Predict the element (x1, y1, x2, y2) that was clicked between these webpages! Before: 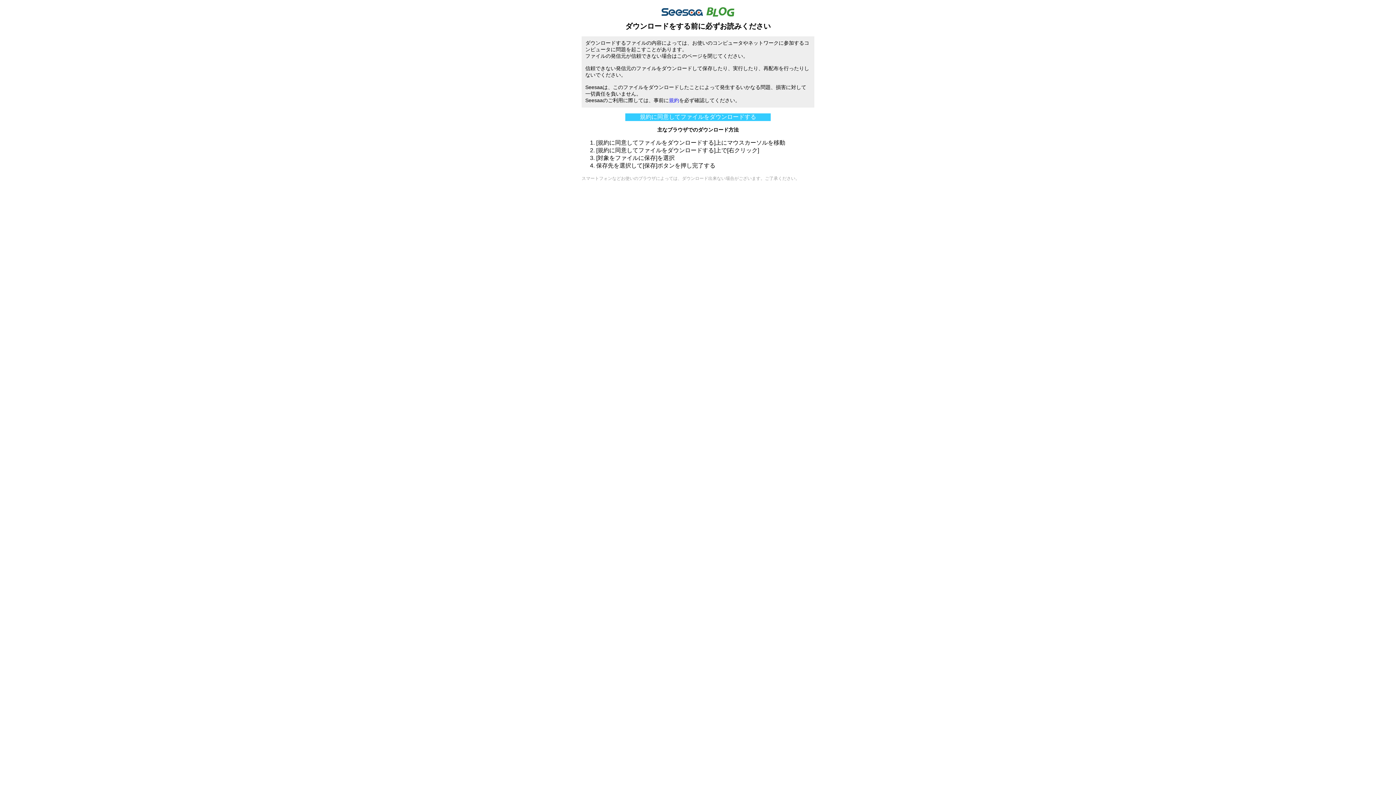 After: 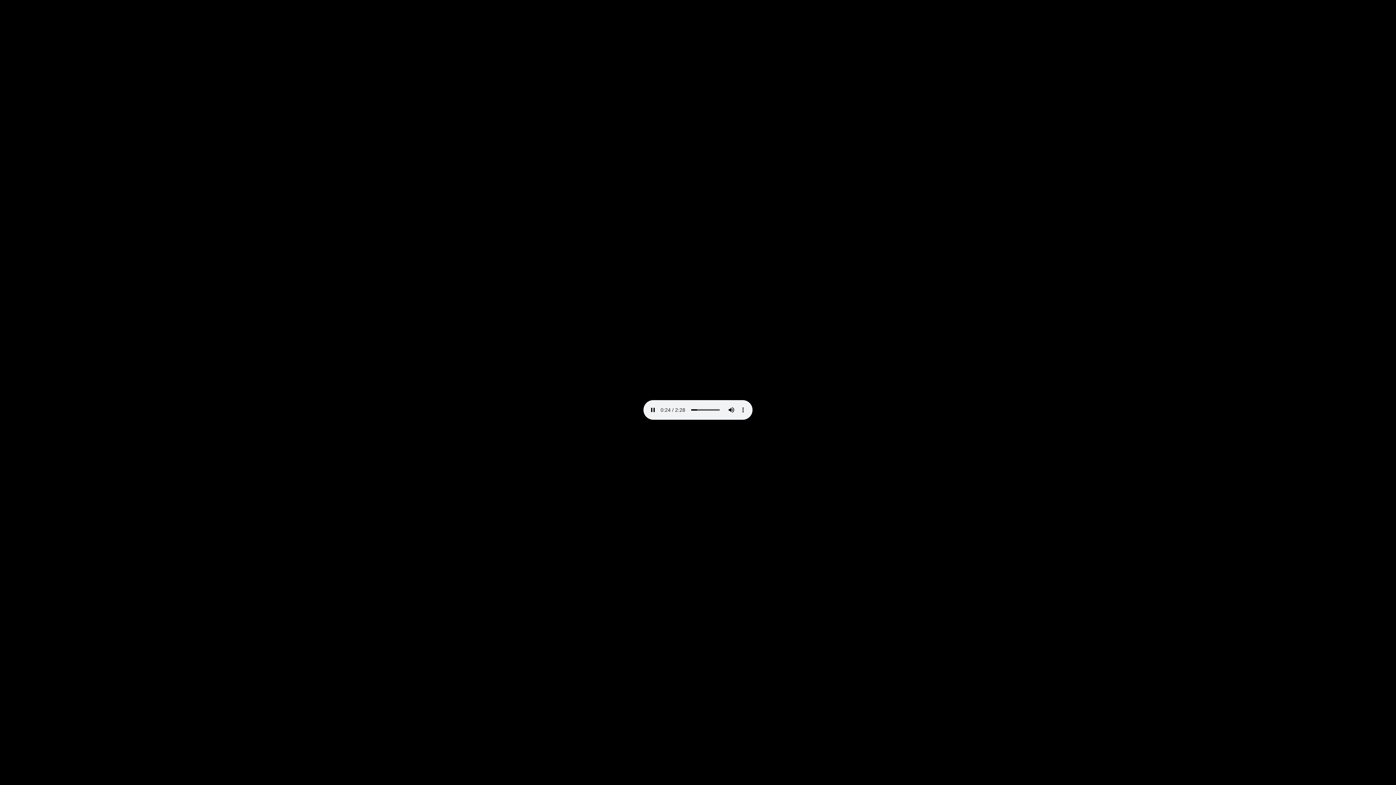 Action: bbox: (625, 113, 770, 120) label: 規約に同意してファイルをダウンロードする